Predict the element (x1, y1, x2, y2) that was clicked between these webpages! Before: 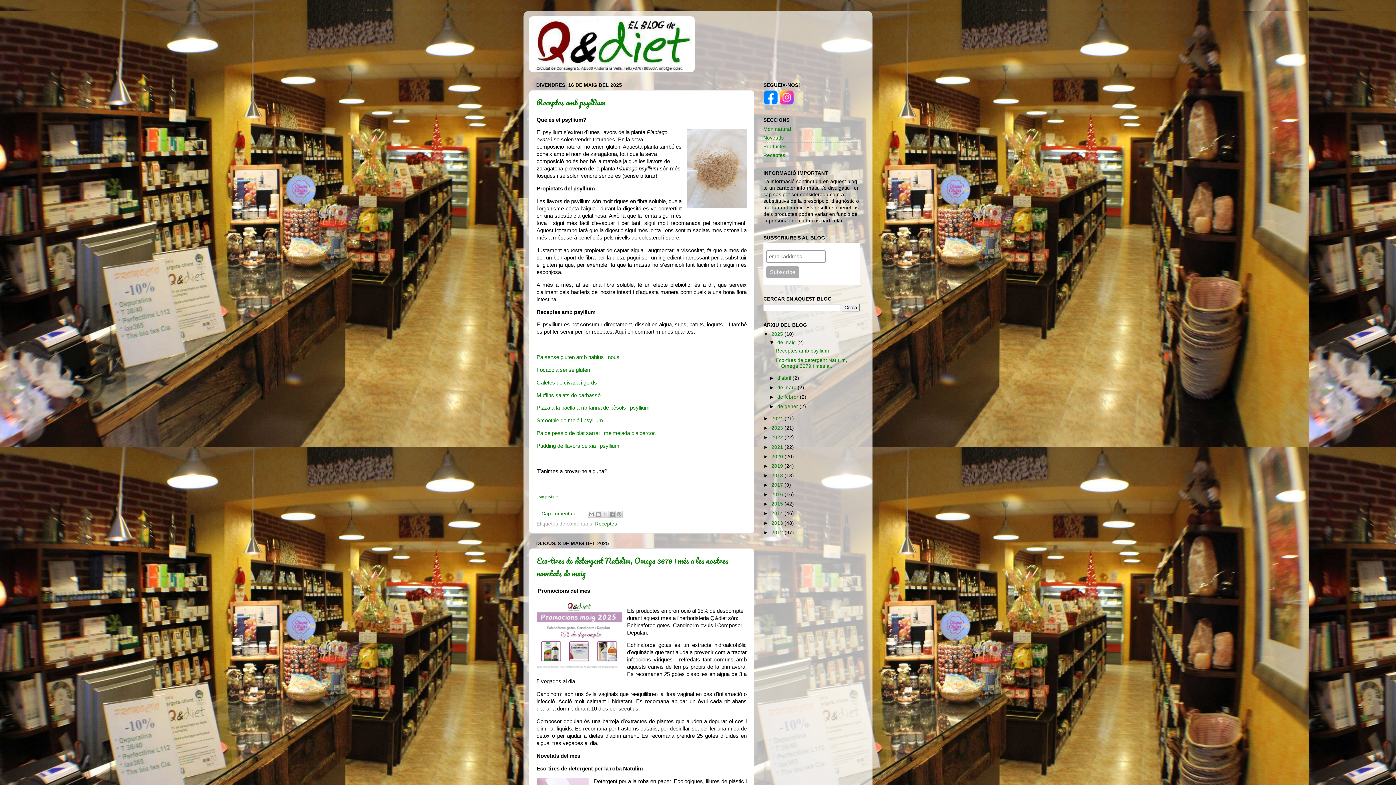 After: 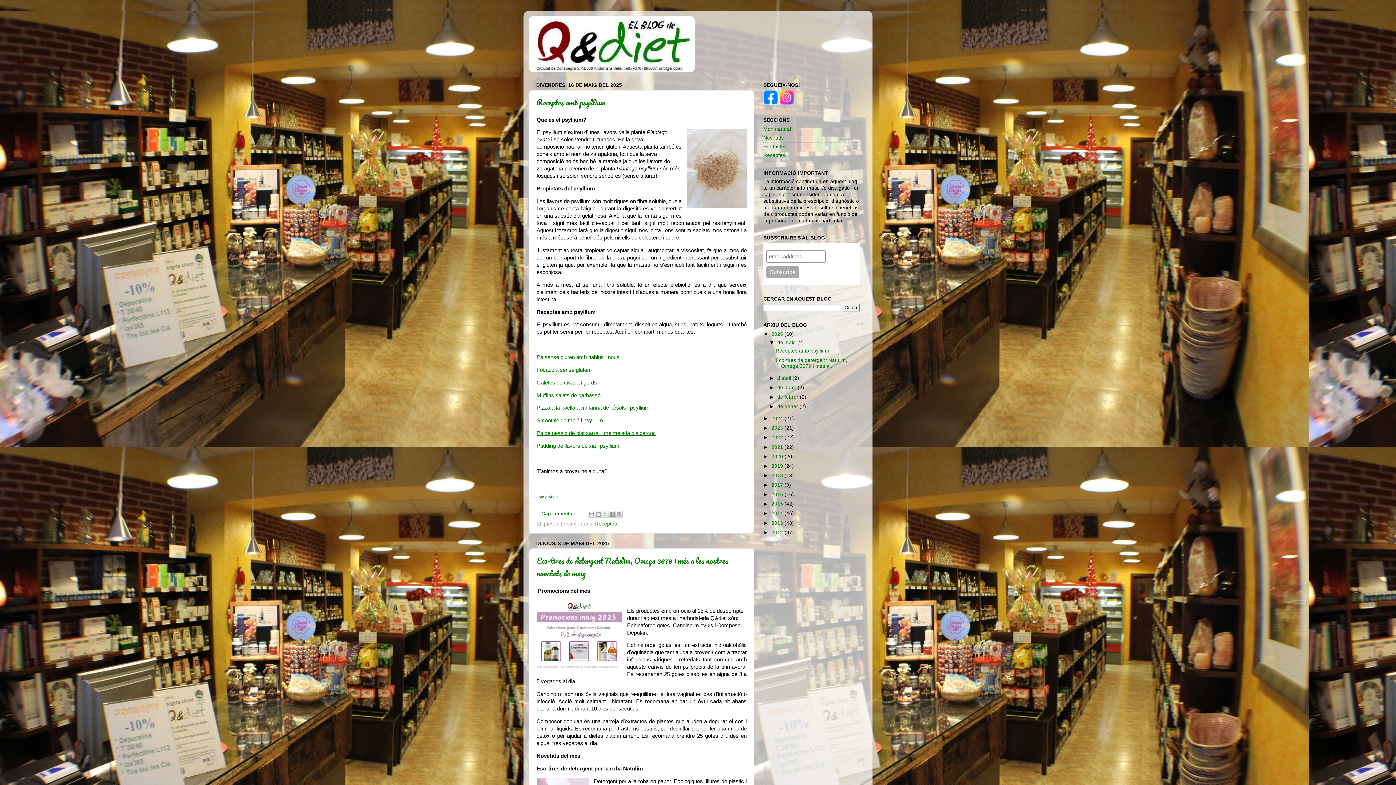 Action: bbox: (536, 430, 656, 436) label: Pa de pessic de blat sarraí i melmelada d'albercoc